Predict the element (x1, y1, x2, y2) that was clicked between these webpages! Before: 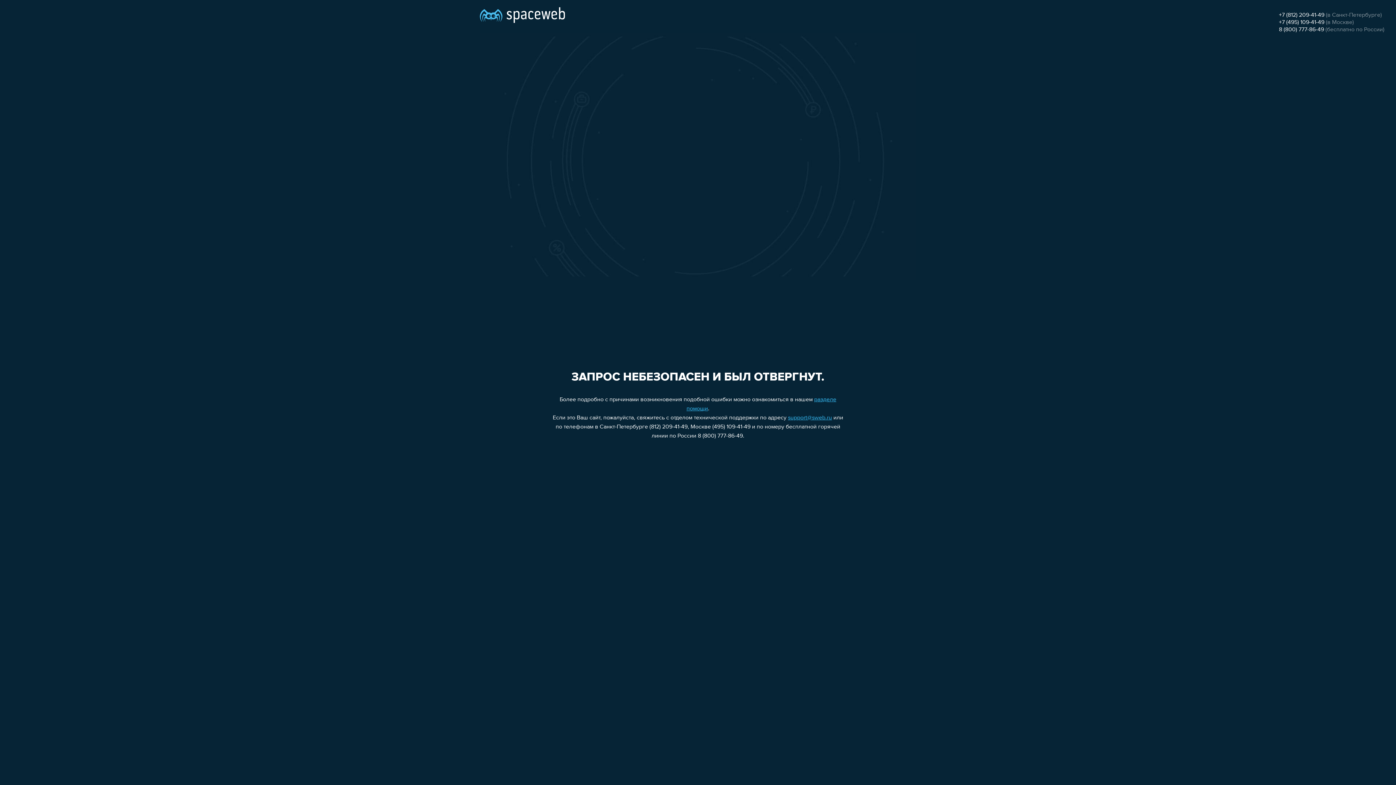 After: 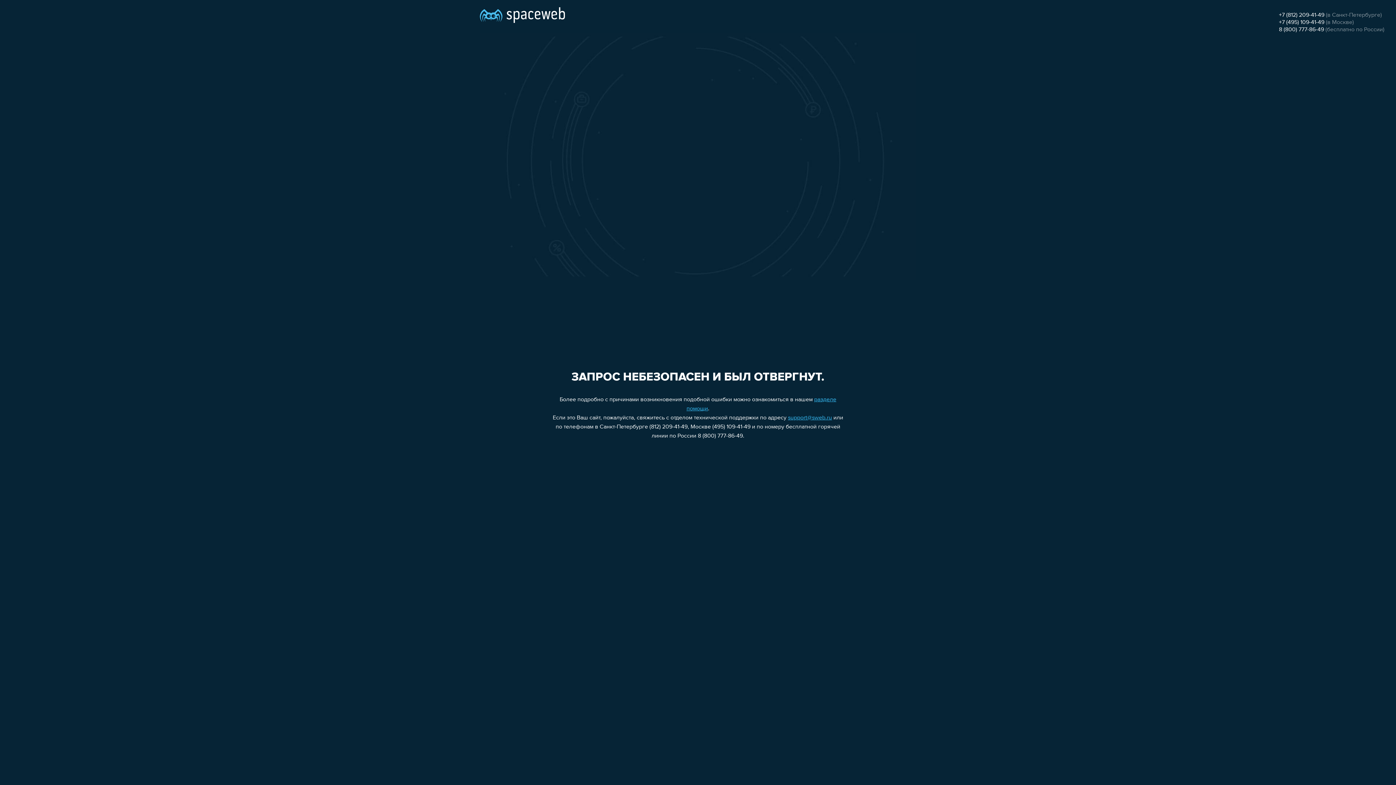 Action: label: 8 (800) 777-86-49 bbox: (1279, 26, 1324, 32)